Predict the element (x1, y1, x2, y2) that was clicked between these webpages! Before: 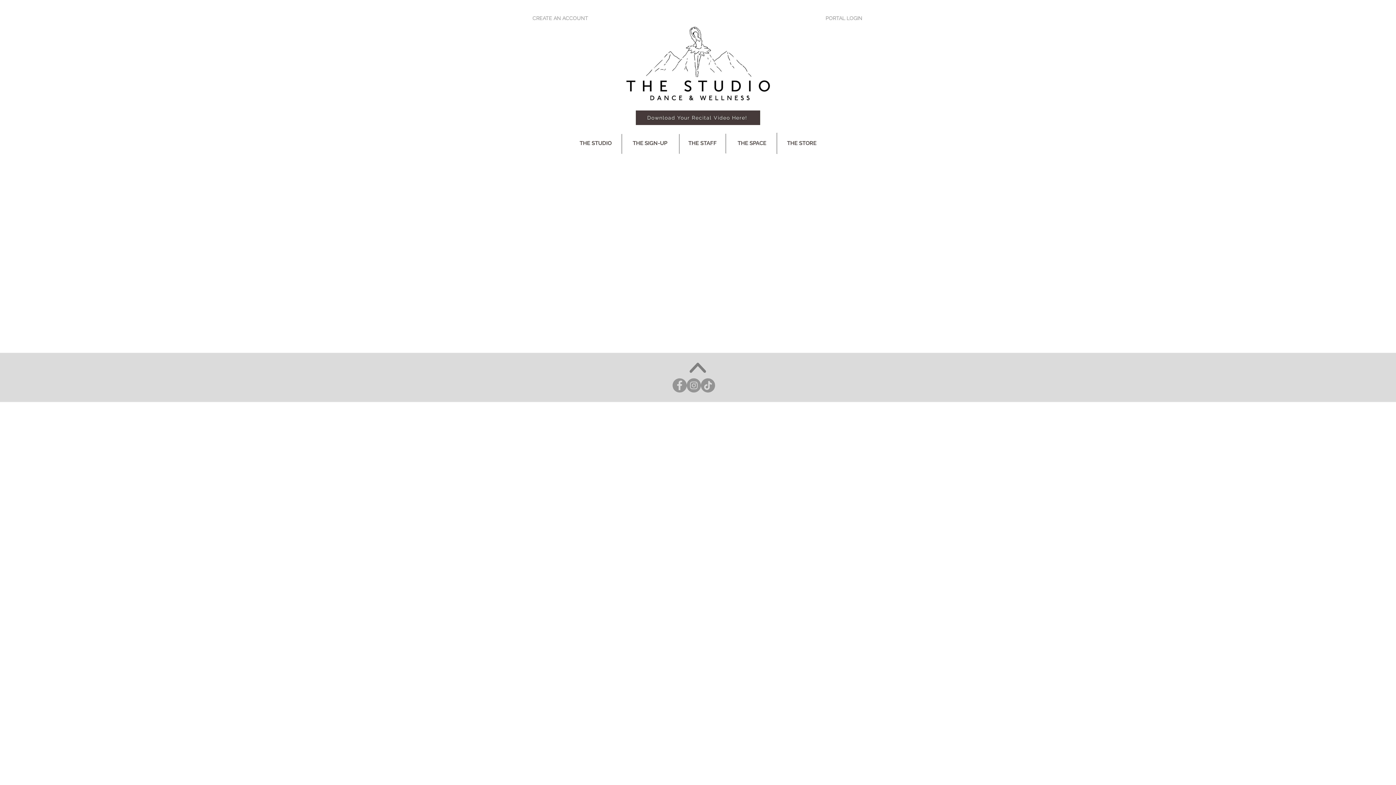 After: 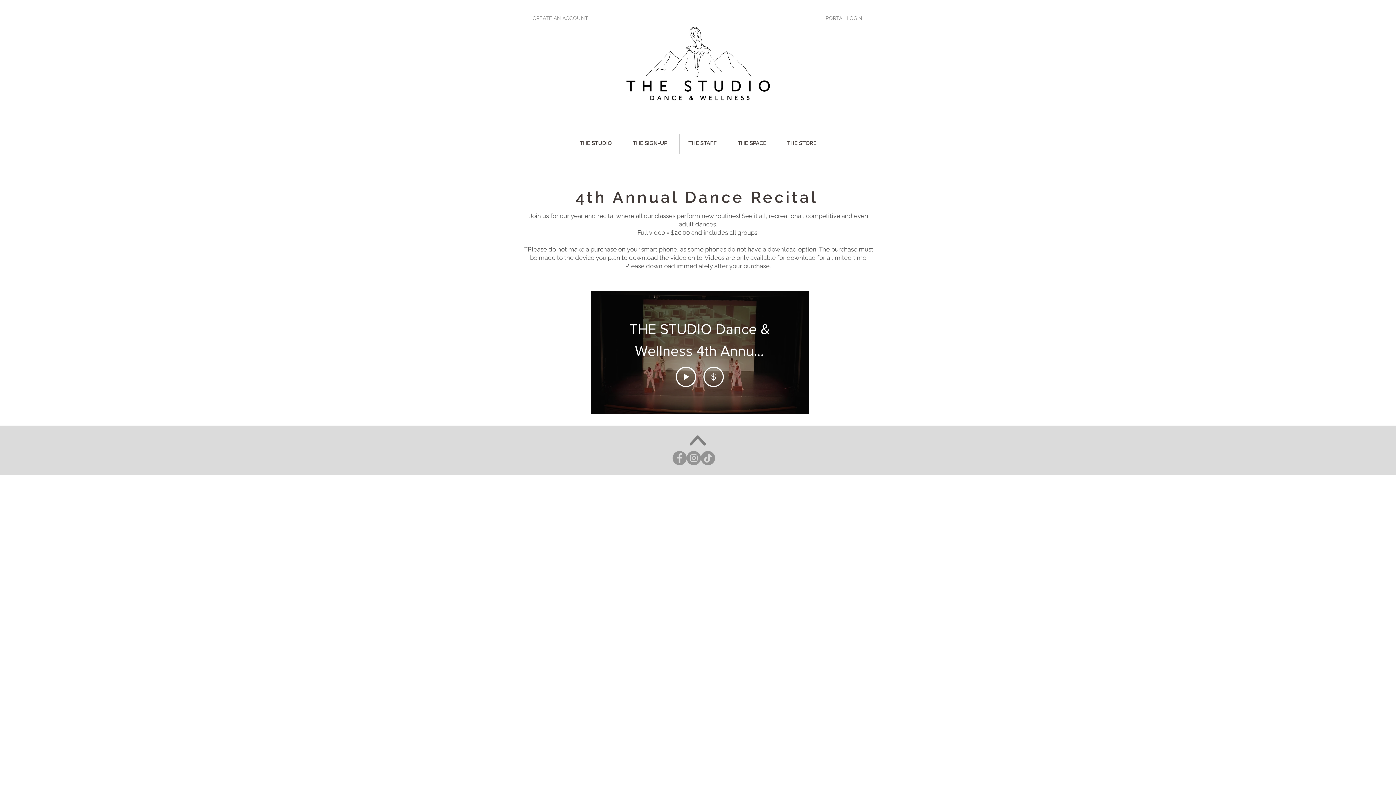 Action: bbox: (636, 110, 760, 125) label: Download Your Recital Video Here!